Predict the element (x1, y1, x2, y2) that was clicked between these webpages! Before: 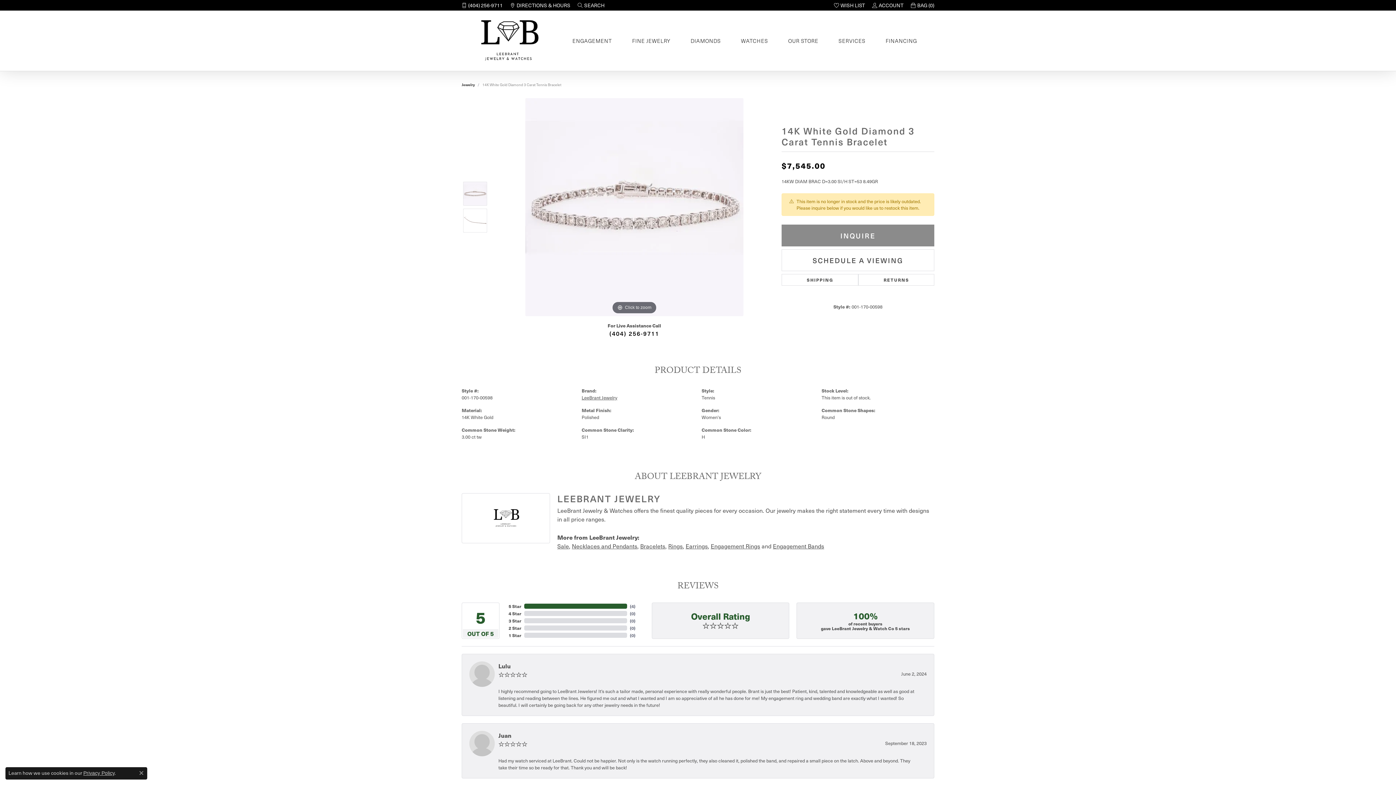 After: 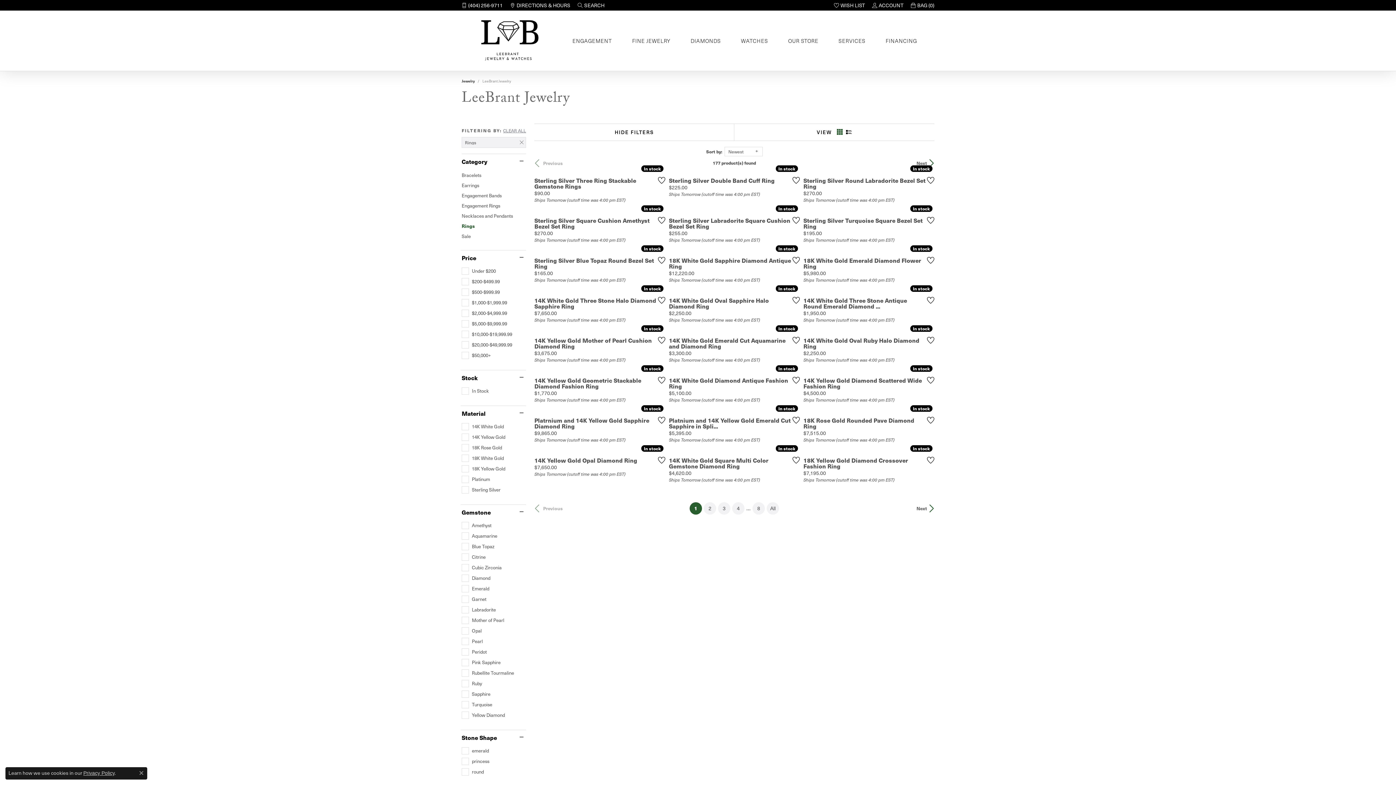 Action: label: Rings bbox: (668, 541, 682, 550)